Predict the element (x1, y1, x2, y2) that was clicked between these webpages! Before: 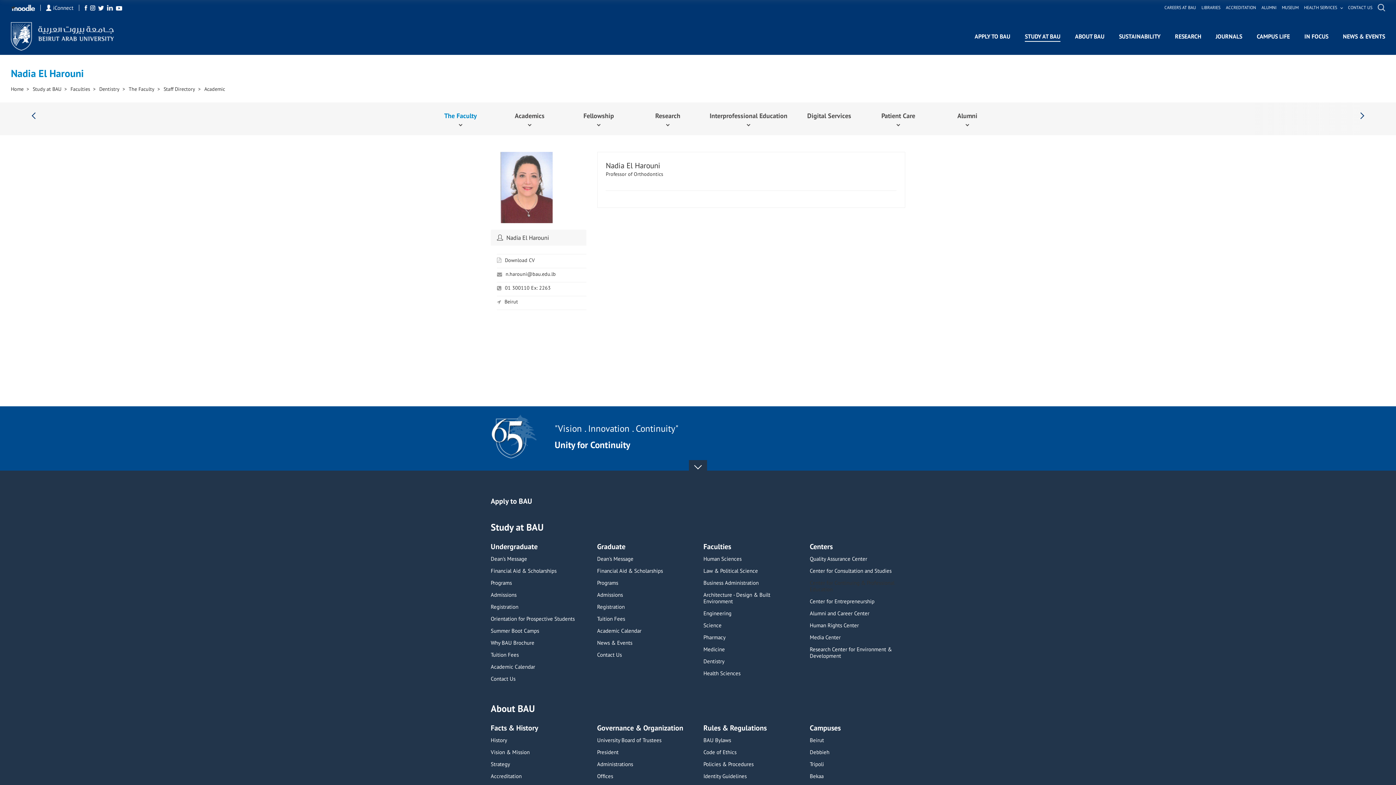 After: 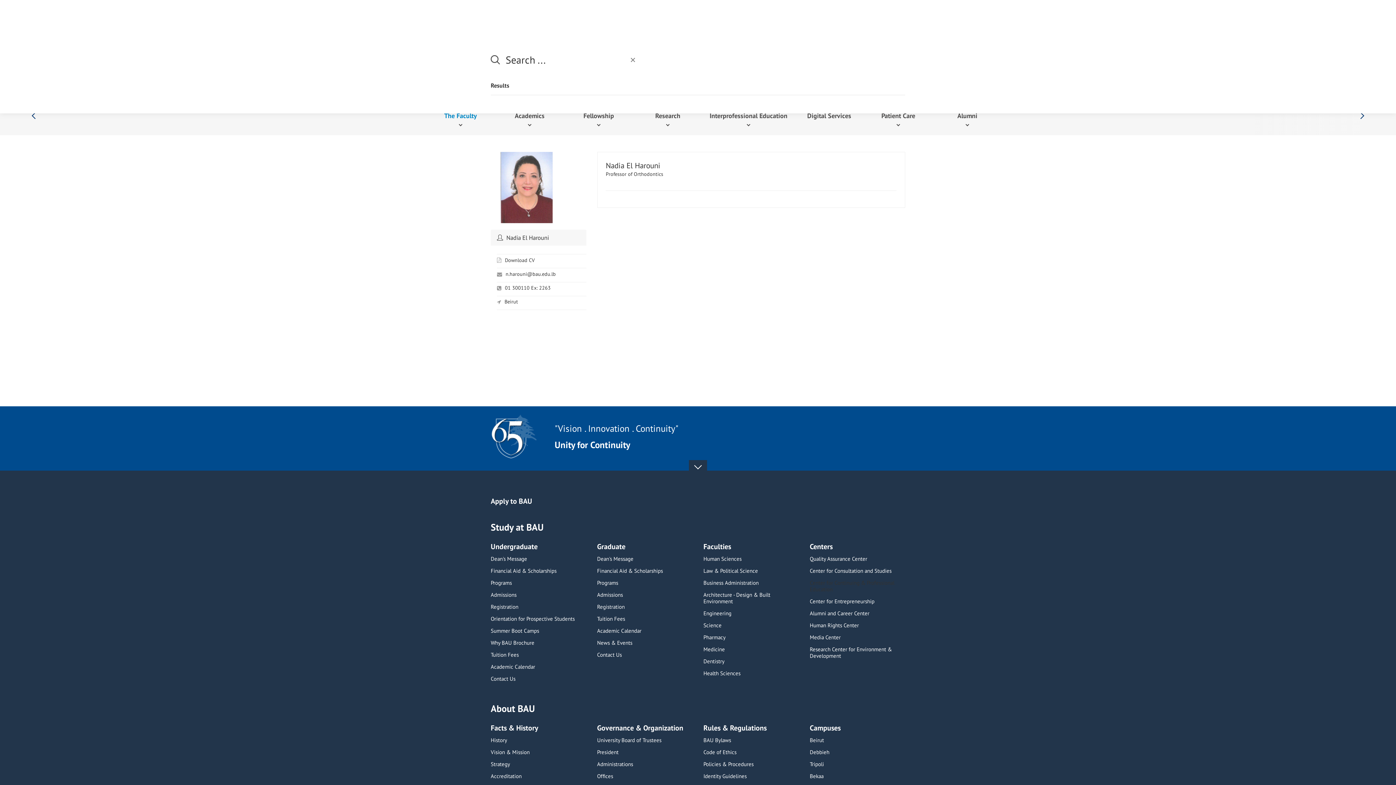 Action: bbox: (1378, 4, 1385, 11)